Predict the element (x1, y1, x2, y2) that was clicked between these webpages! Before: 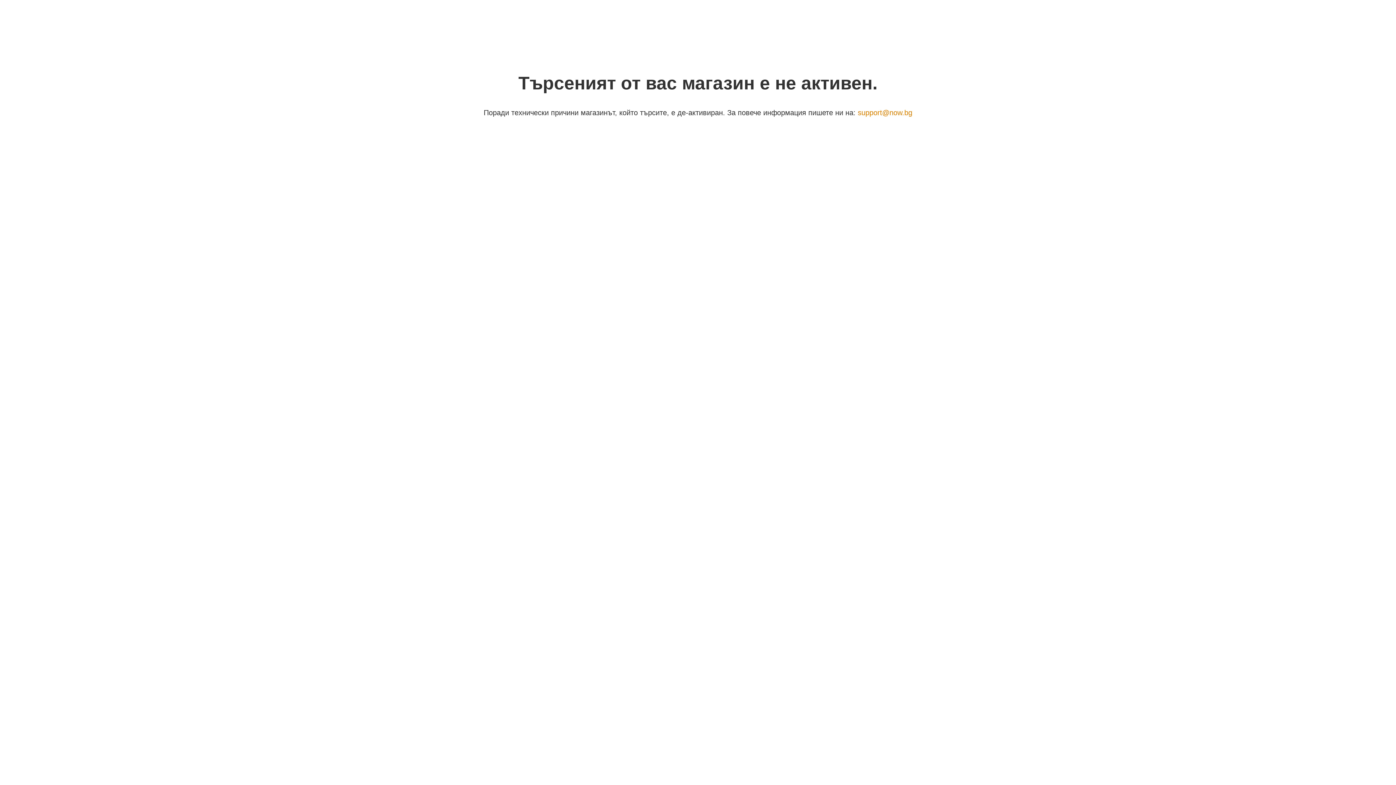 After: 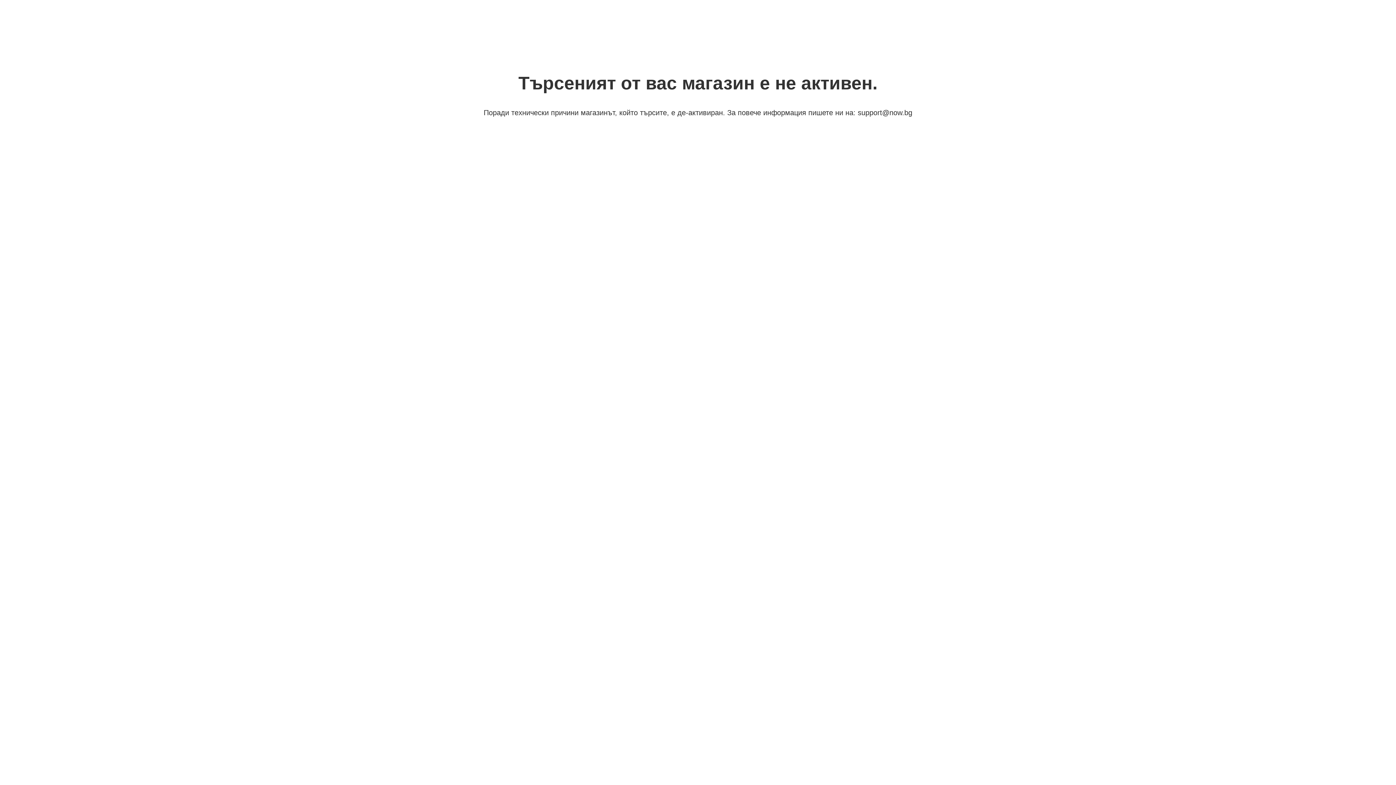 Action: bbox: (858, 108, 912, 116) label: support@now.bg